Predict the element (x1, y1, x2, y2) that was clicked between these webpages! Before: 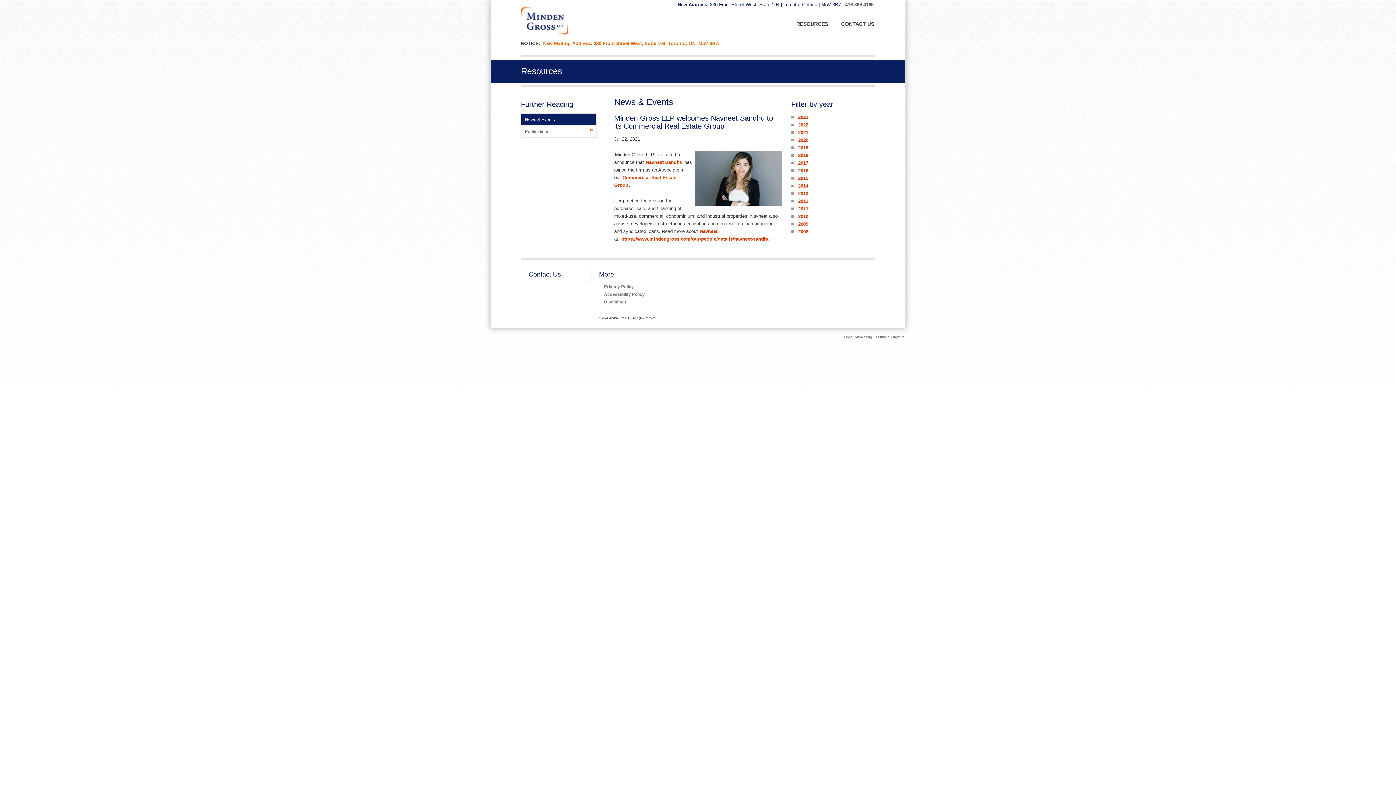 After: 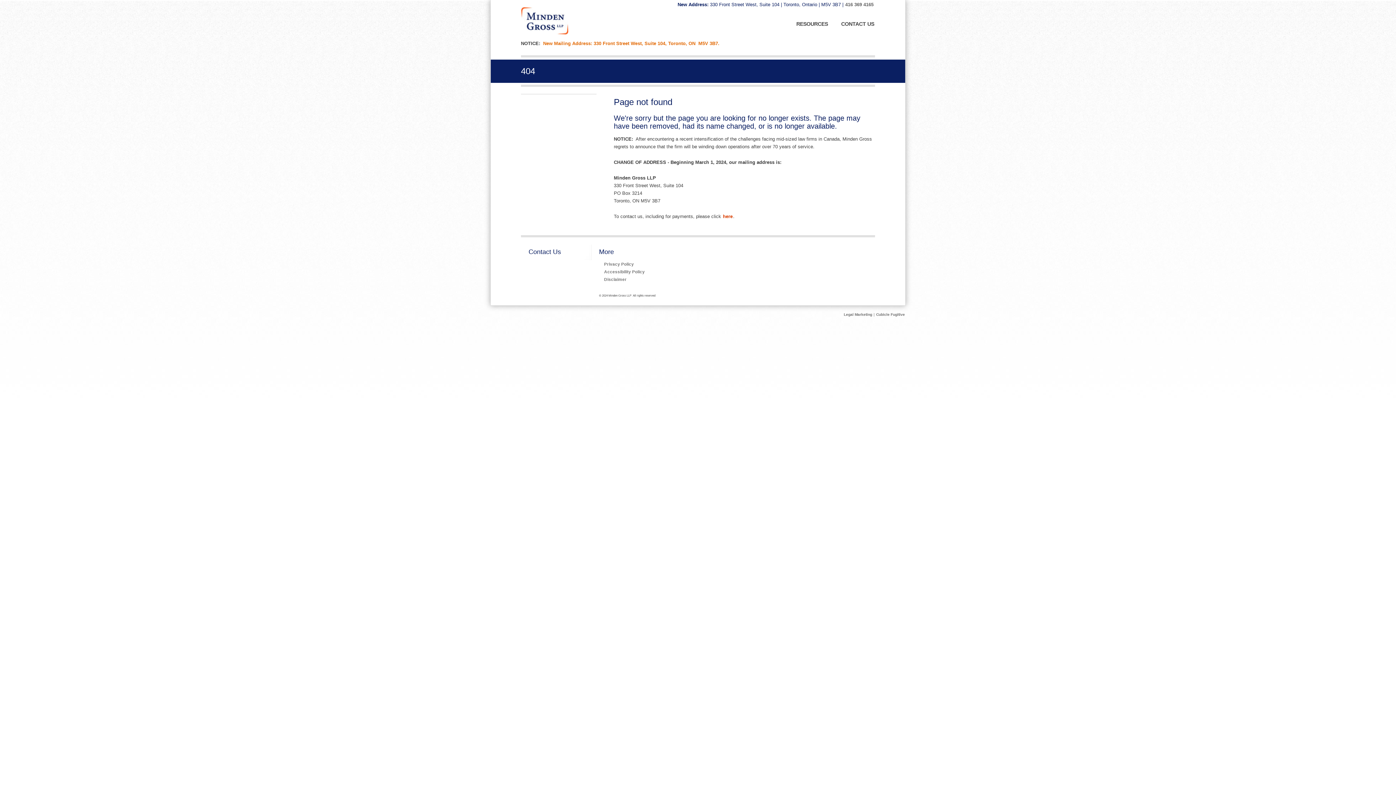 Action: label: https://www.mindengross.com/our-people/details/navneet-sandhu bbox: (621, 236, 770, 242)